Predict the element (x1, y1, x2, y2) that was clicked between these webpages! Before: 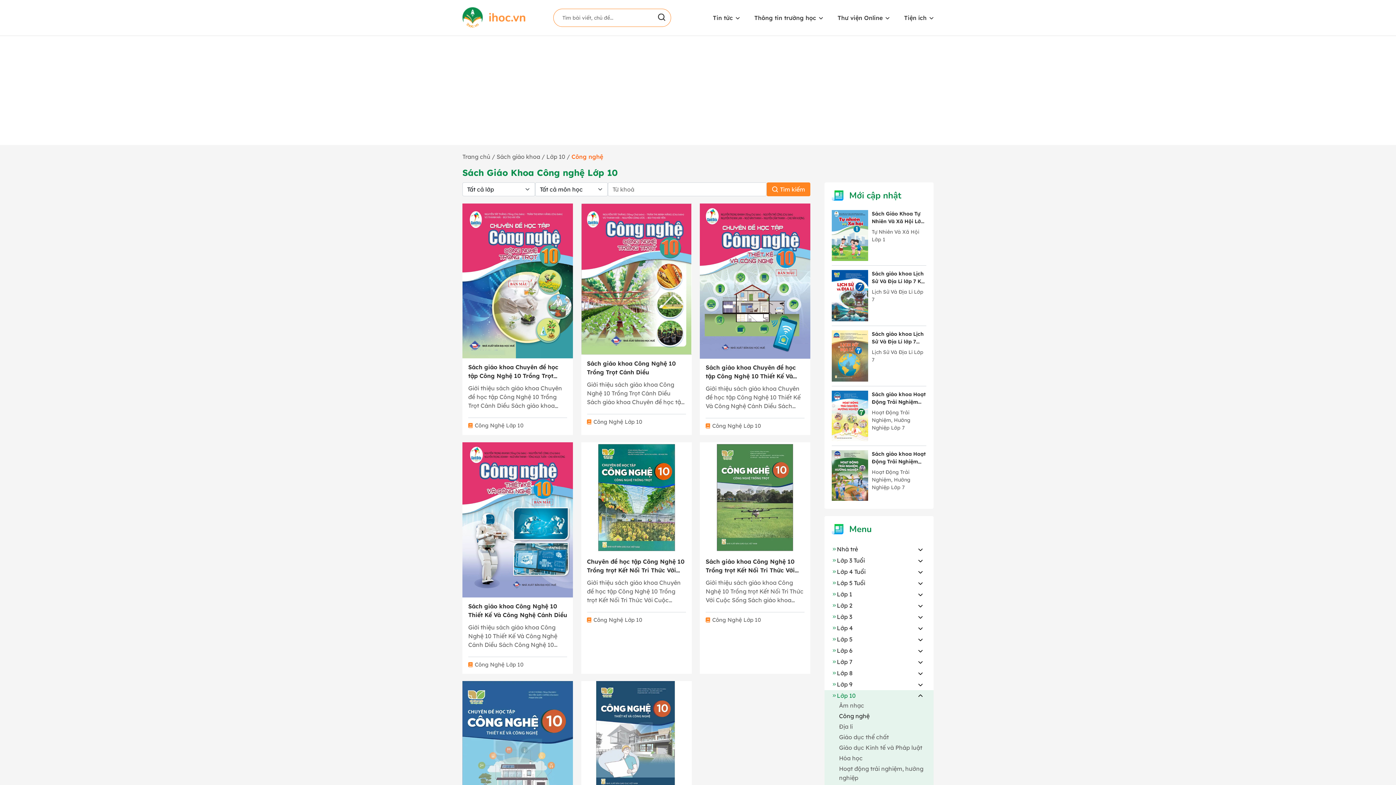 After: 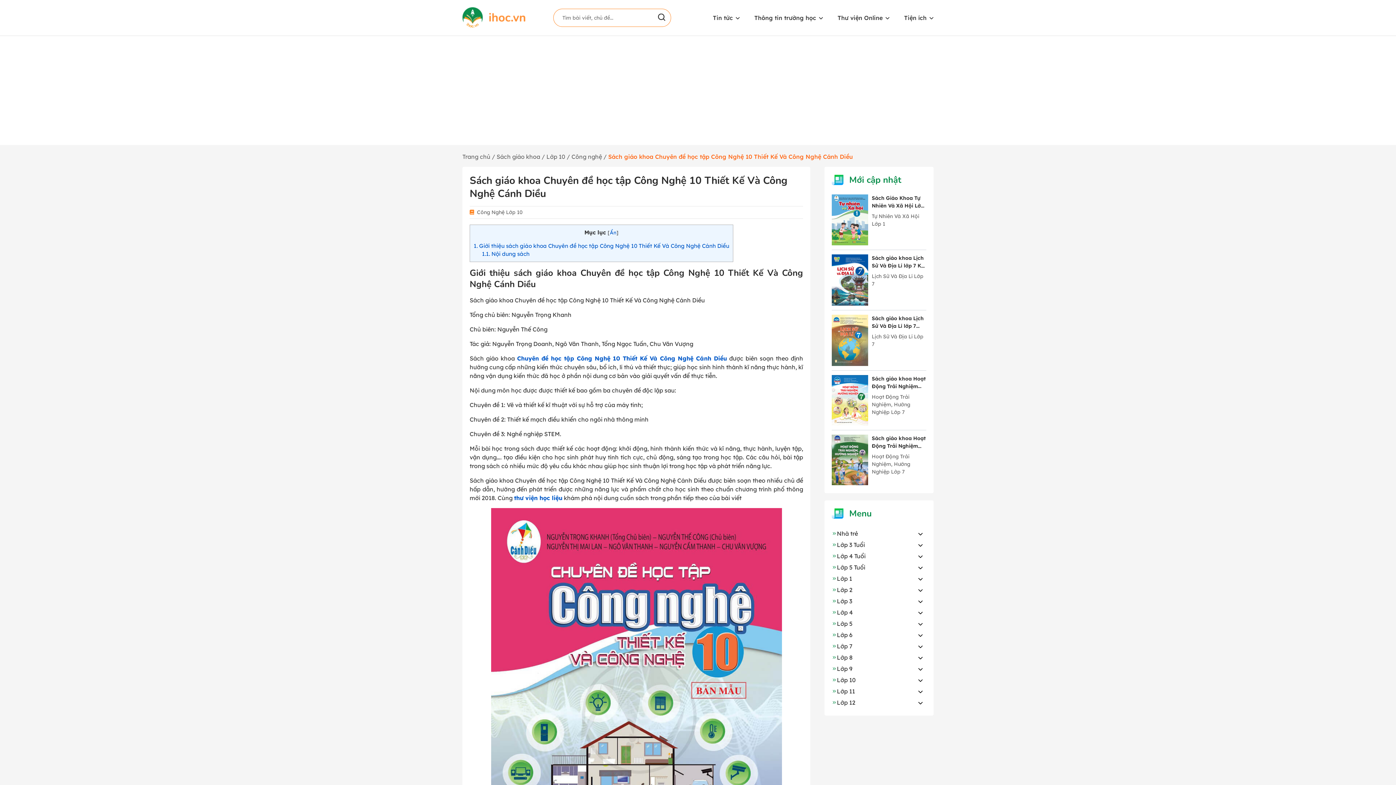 Action: bbox: (705, 363, 804, 380) label: Sách giáo khoa Chuyên đề học tập Công Nghệ 10 Thiết Kế Và Công Nghệ Cánh Diều